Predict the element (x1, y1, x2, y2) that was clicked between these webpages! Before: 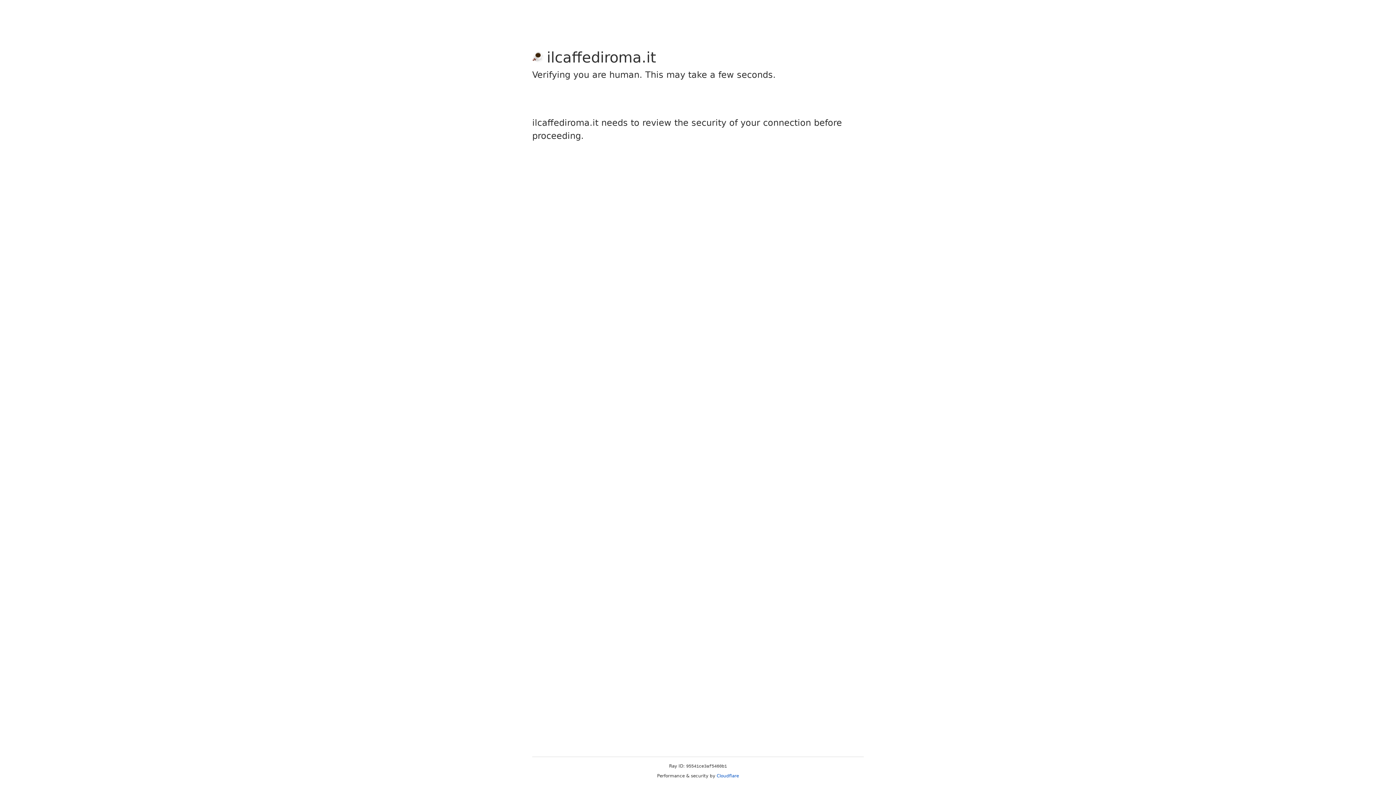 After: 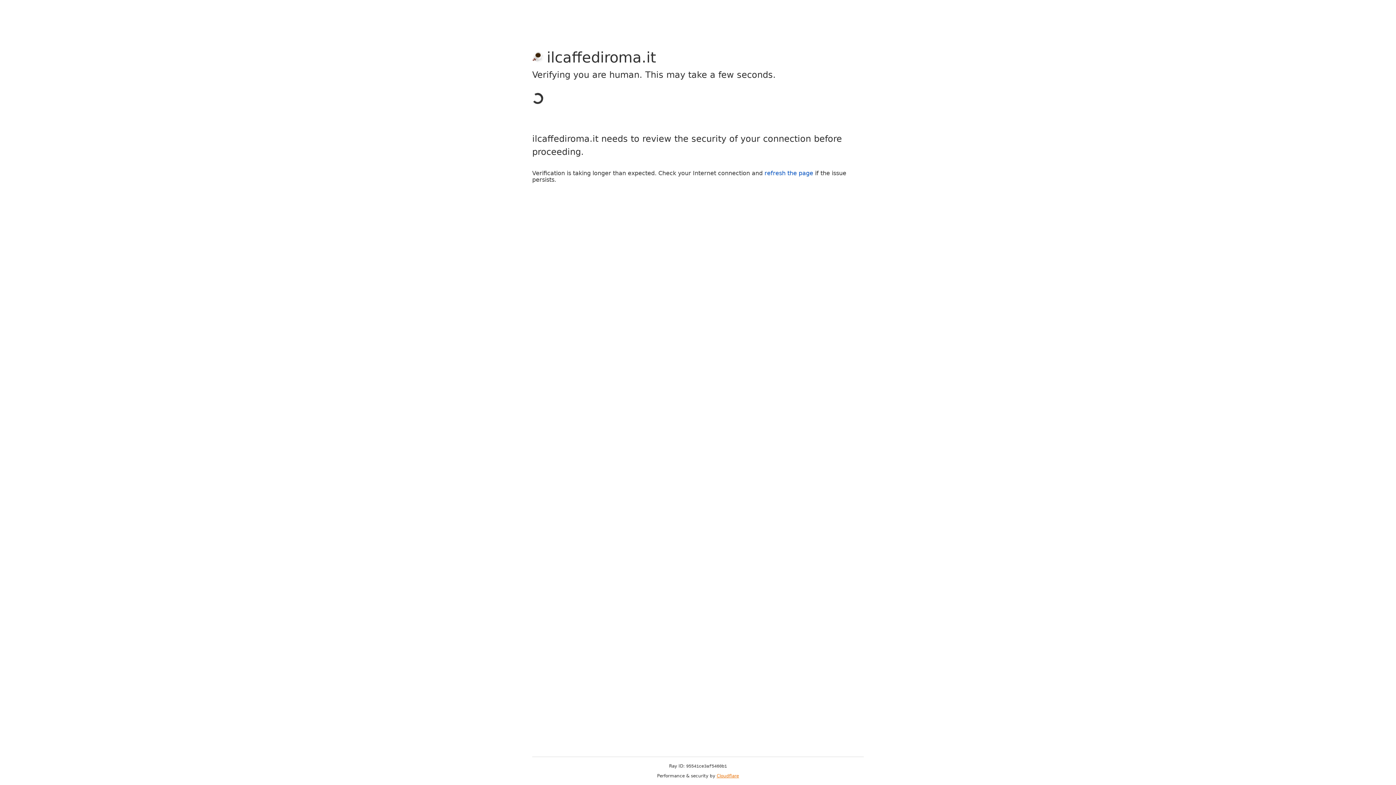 Action: label: Cloudflare bbox: (716, 773, 739, 778)